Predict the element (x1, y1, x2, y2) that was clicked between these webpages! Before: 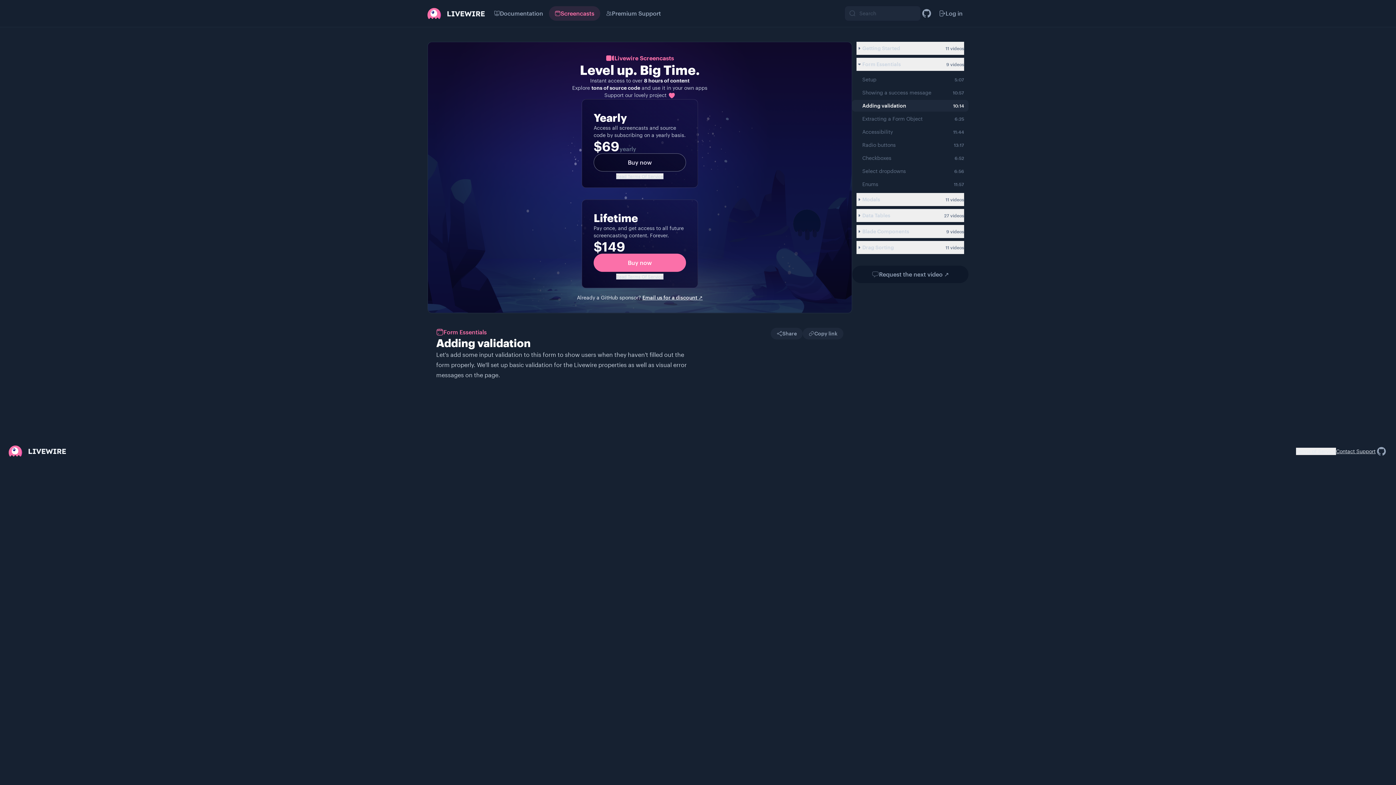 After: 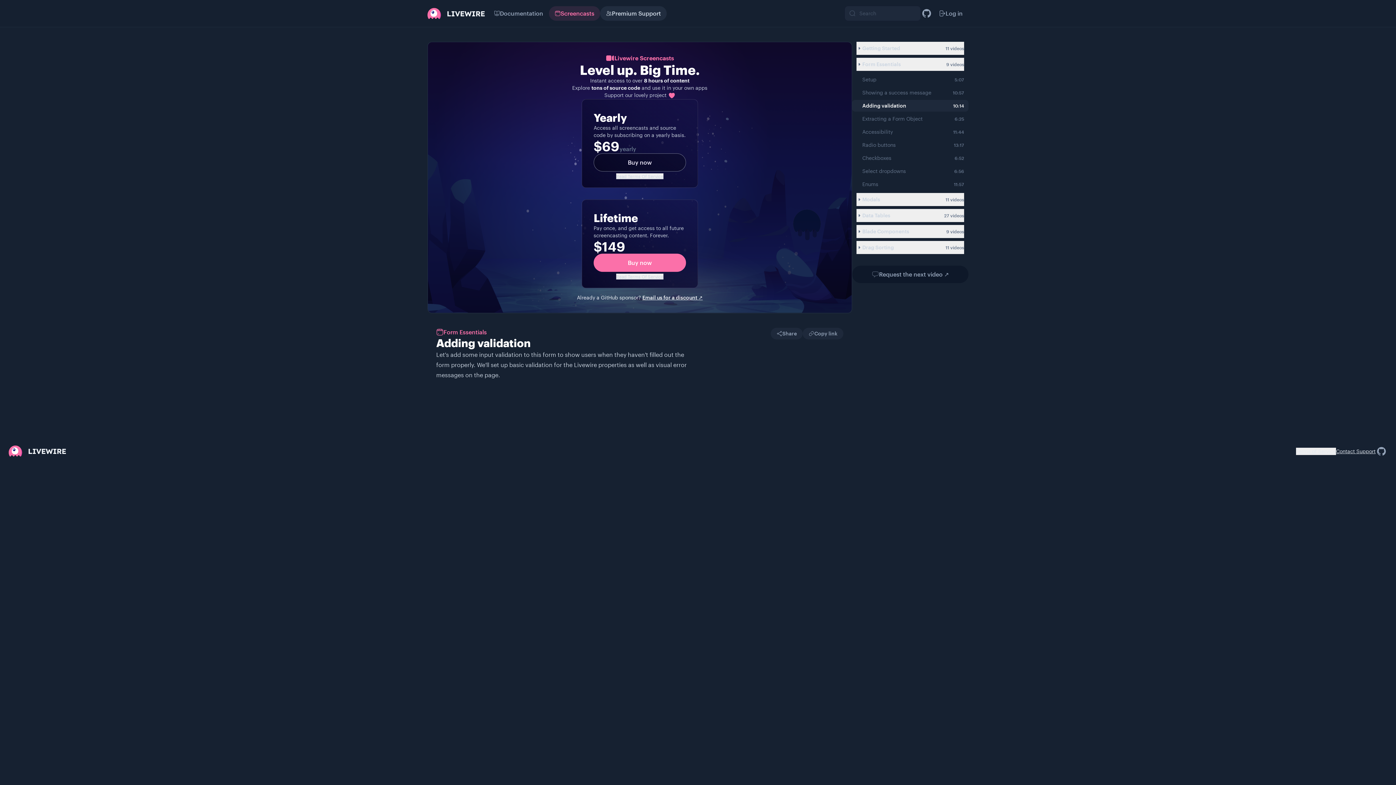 Action: bbox: (600, 6, 666, 20) label: Premium Support